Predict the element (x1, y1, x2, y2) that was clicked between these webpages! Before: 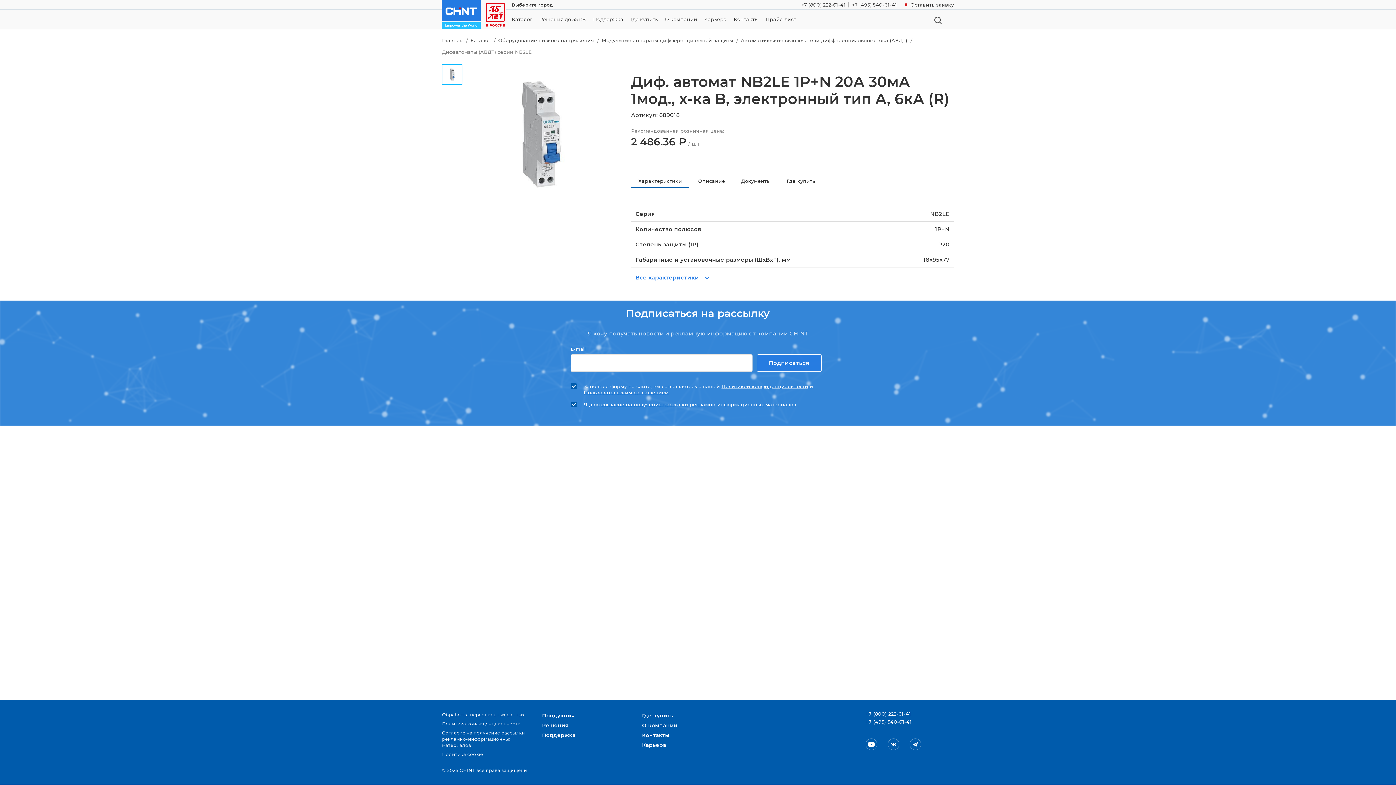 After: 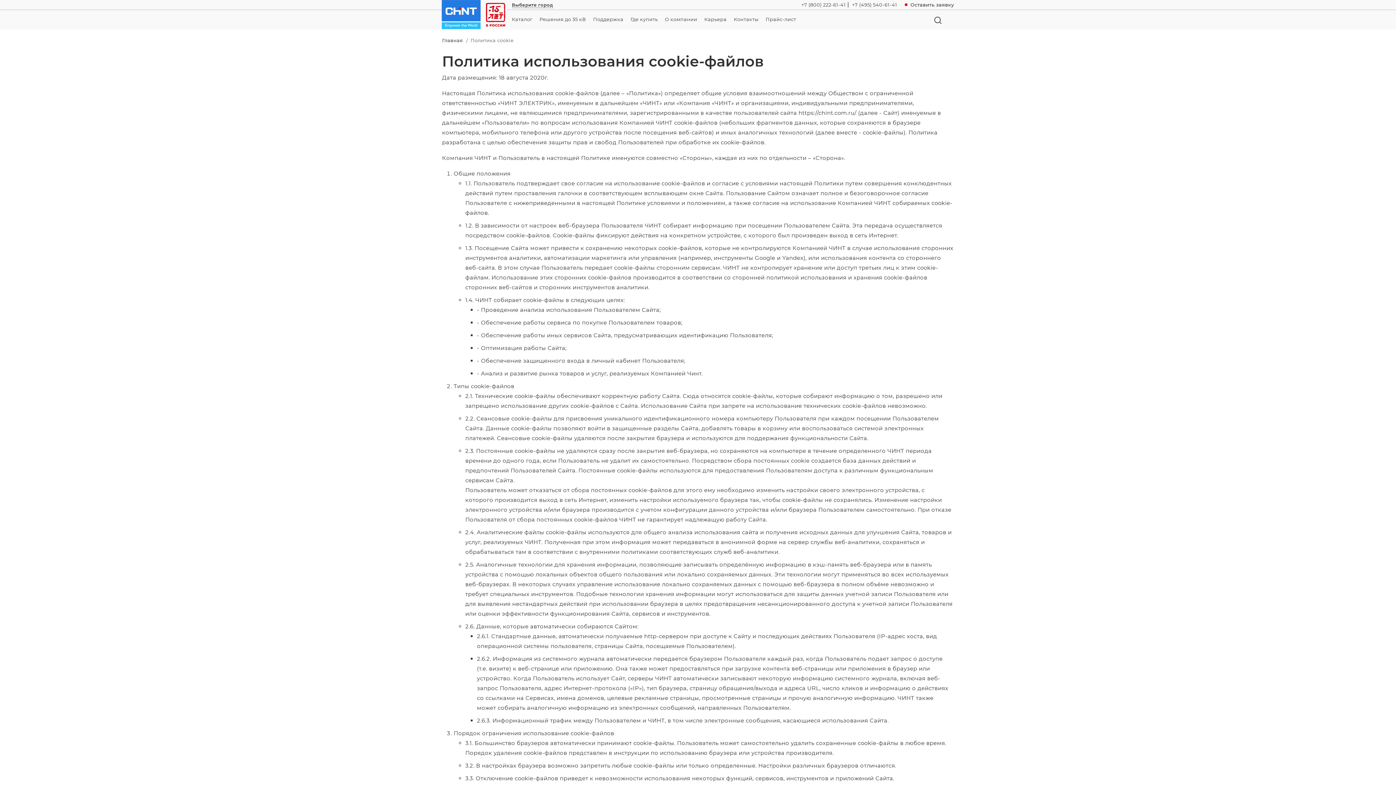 Action: label: Политика cookie bbox: (442, 752, 483, 757)